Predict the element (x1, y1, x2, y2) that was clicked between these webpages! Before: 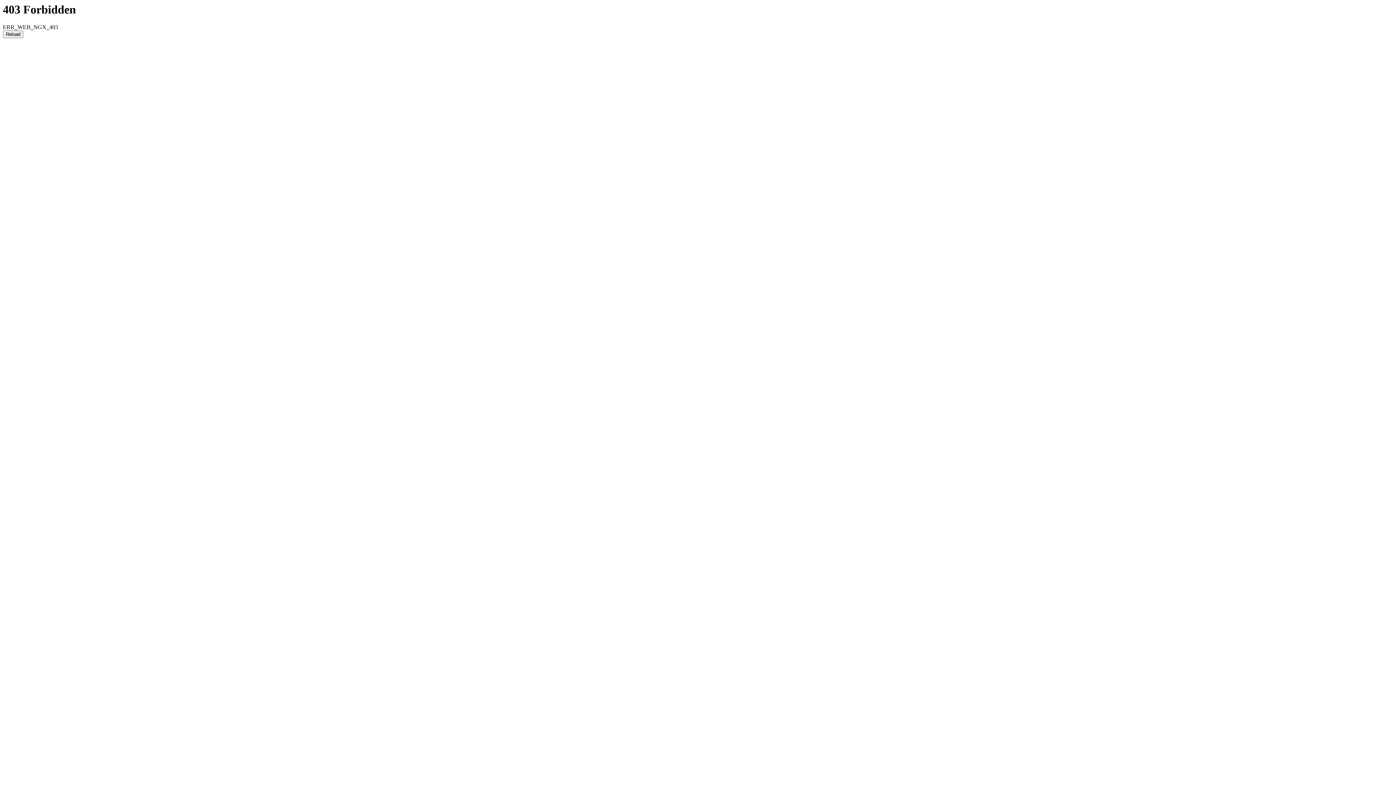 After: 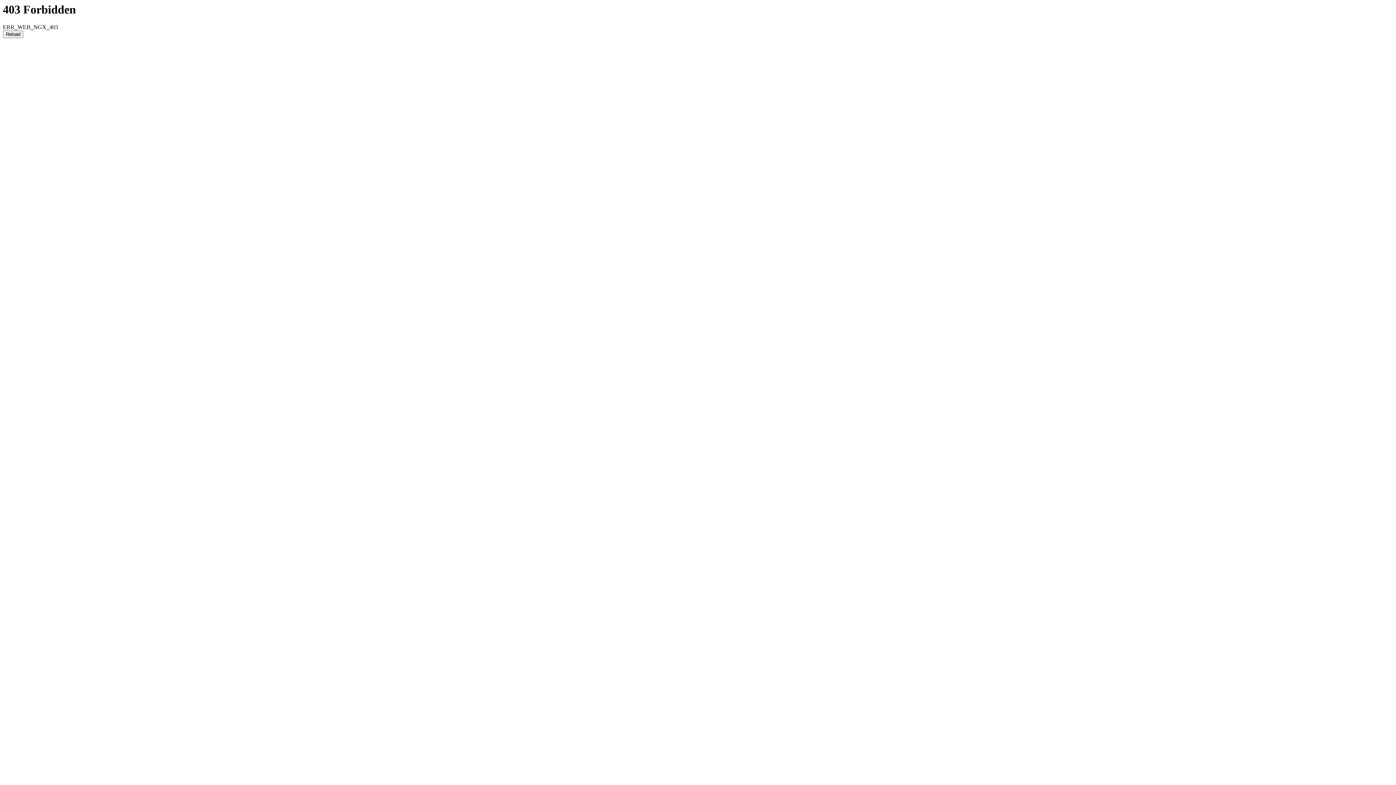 Action: bbox: (2, 30, 23, 38) label: Reload